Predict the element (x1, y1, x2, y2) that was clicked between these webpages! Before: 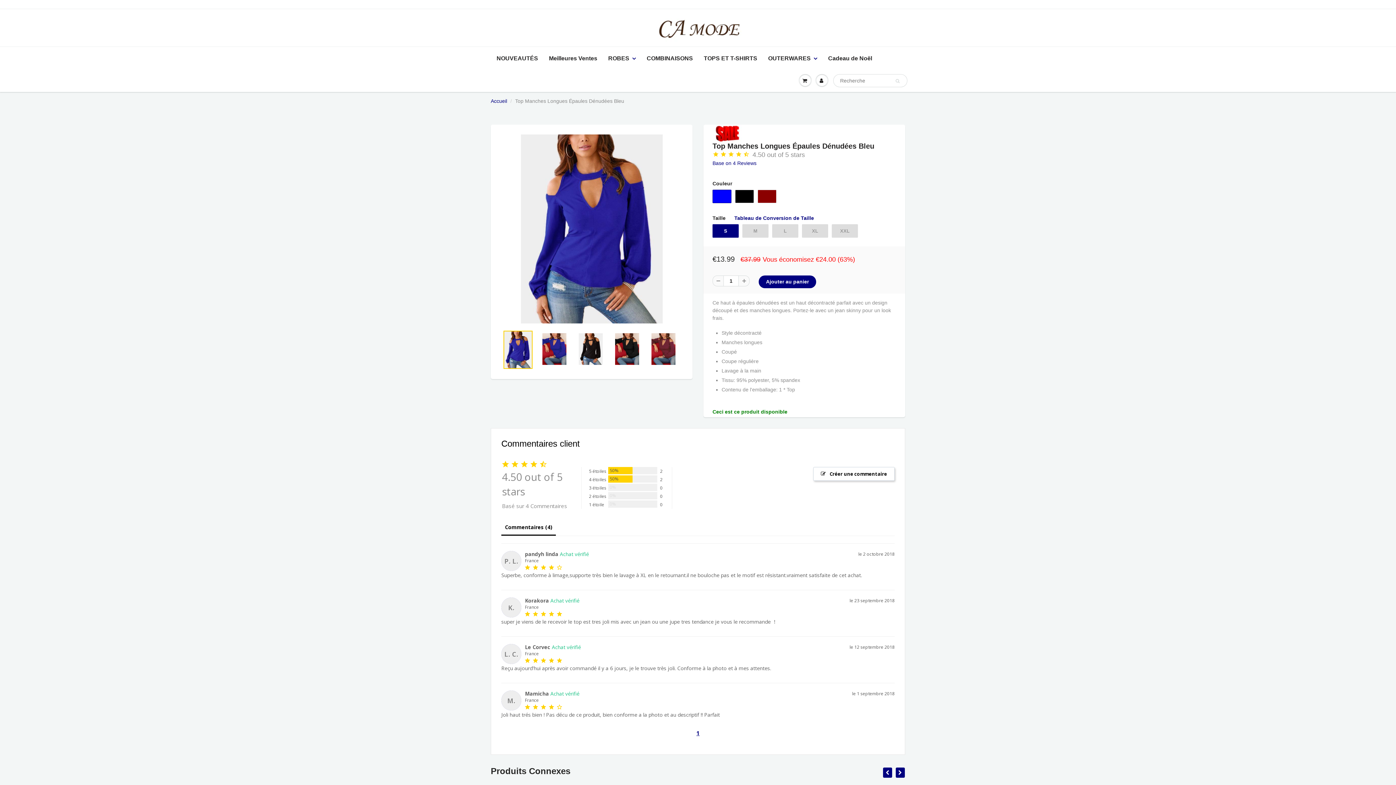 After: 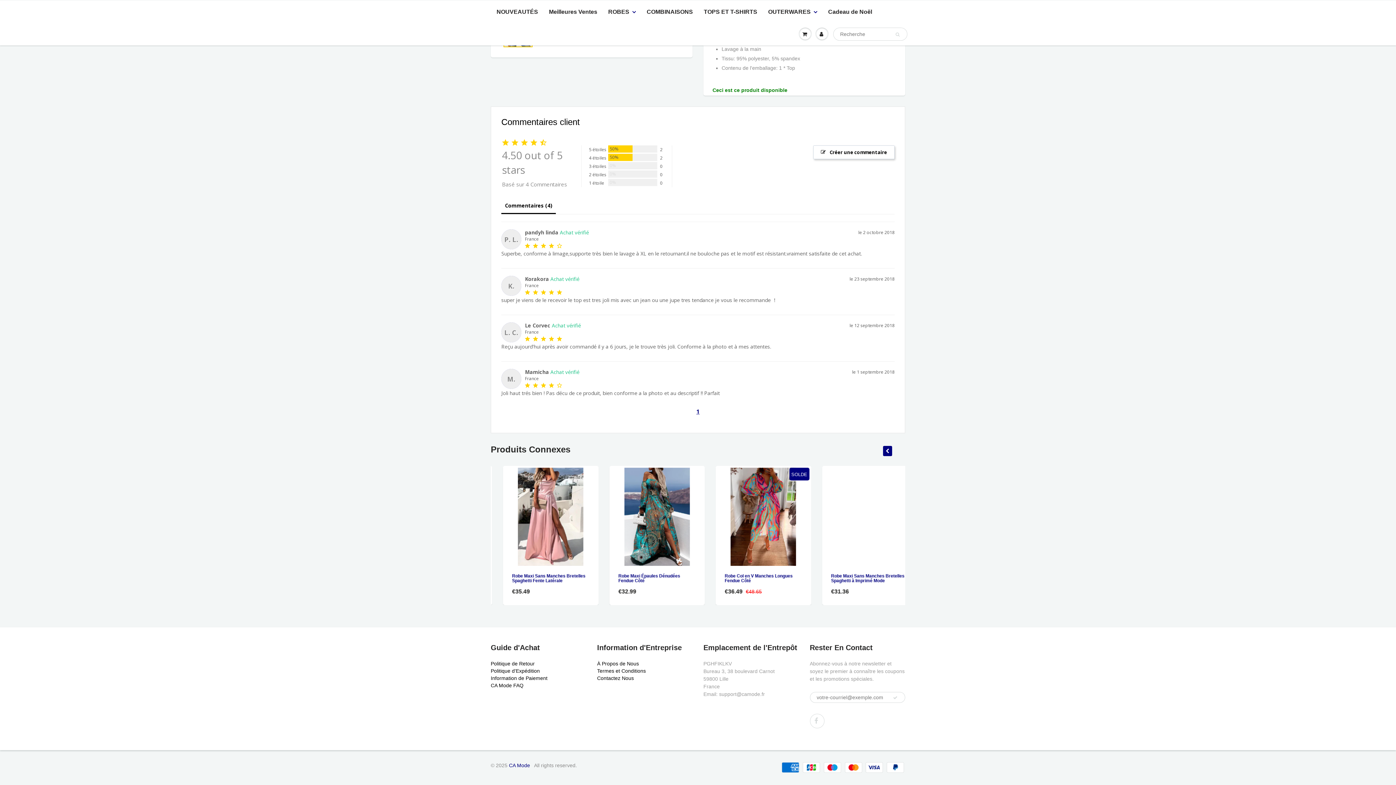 Action: label: Base on 4 Reviews bbox: (712, 160, 756, 166)